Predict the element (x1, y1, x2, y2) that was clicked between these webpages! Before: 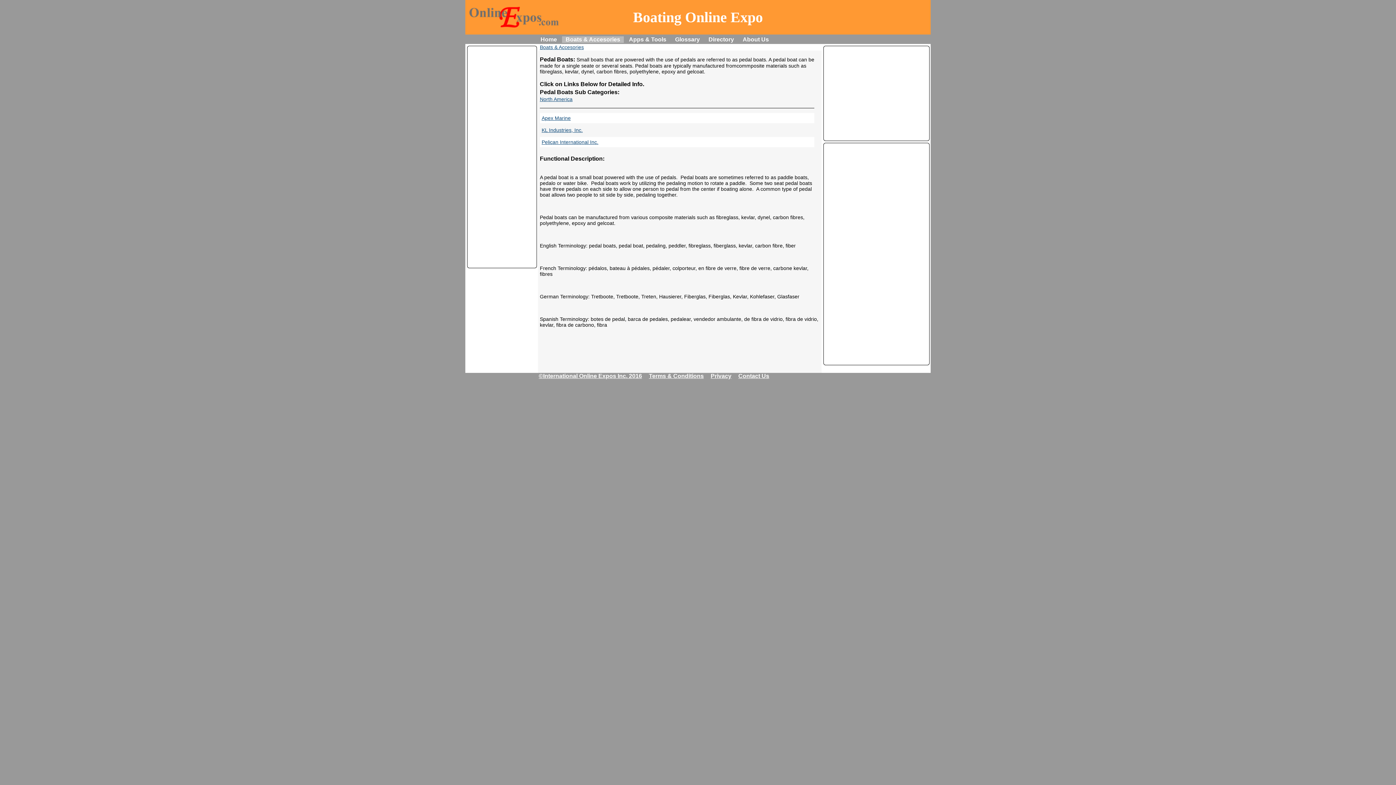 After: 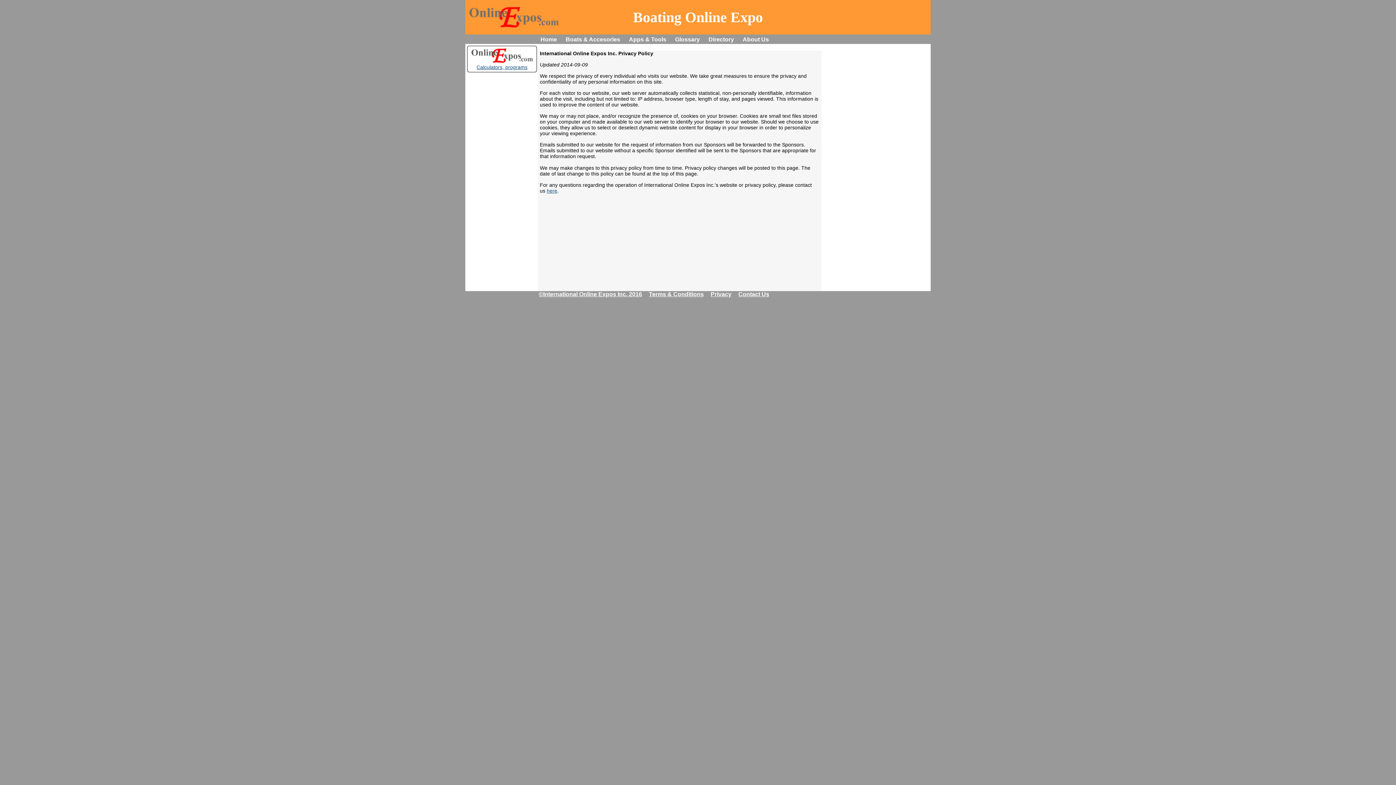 Action: label: Privacy bbox: (710, 373, 731, 379)